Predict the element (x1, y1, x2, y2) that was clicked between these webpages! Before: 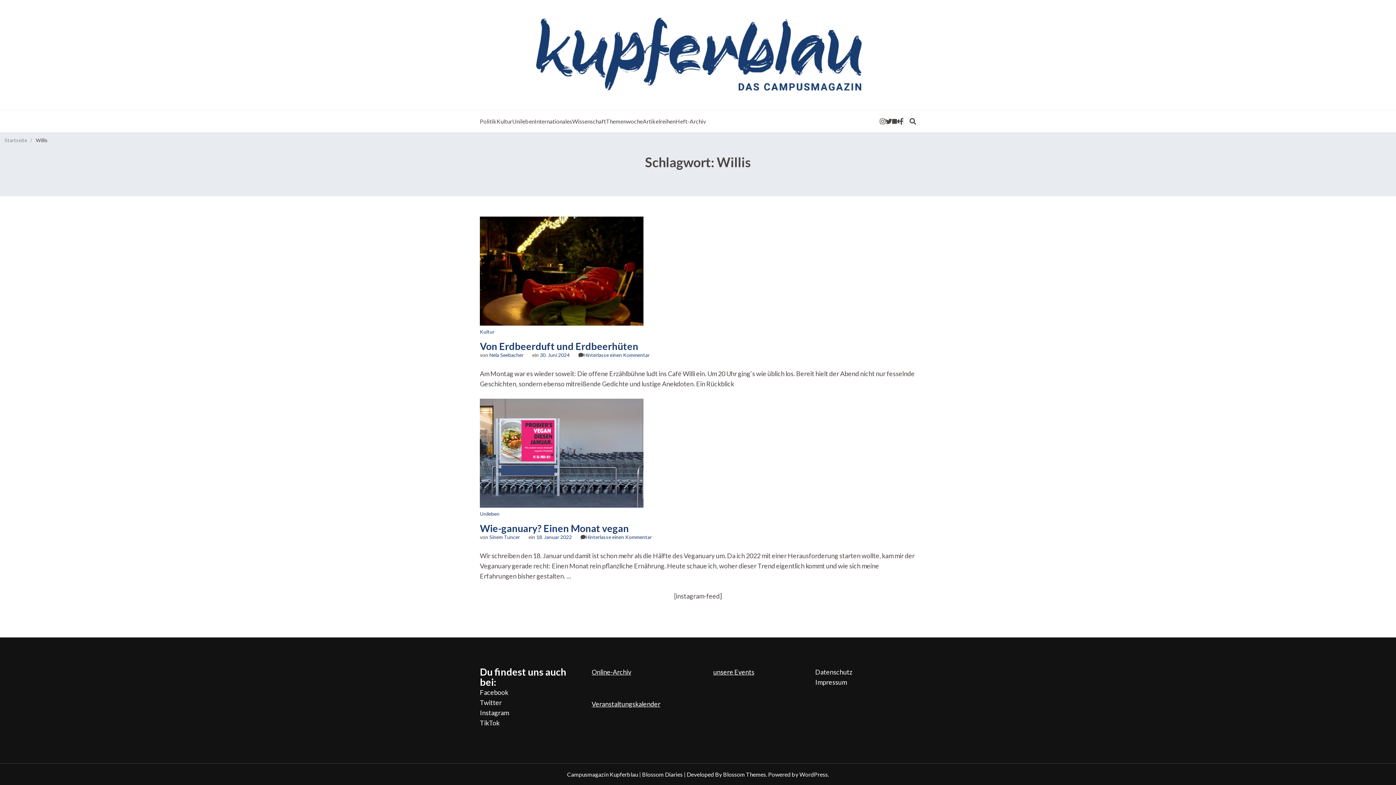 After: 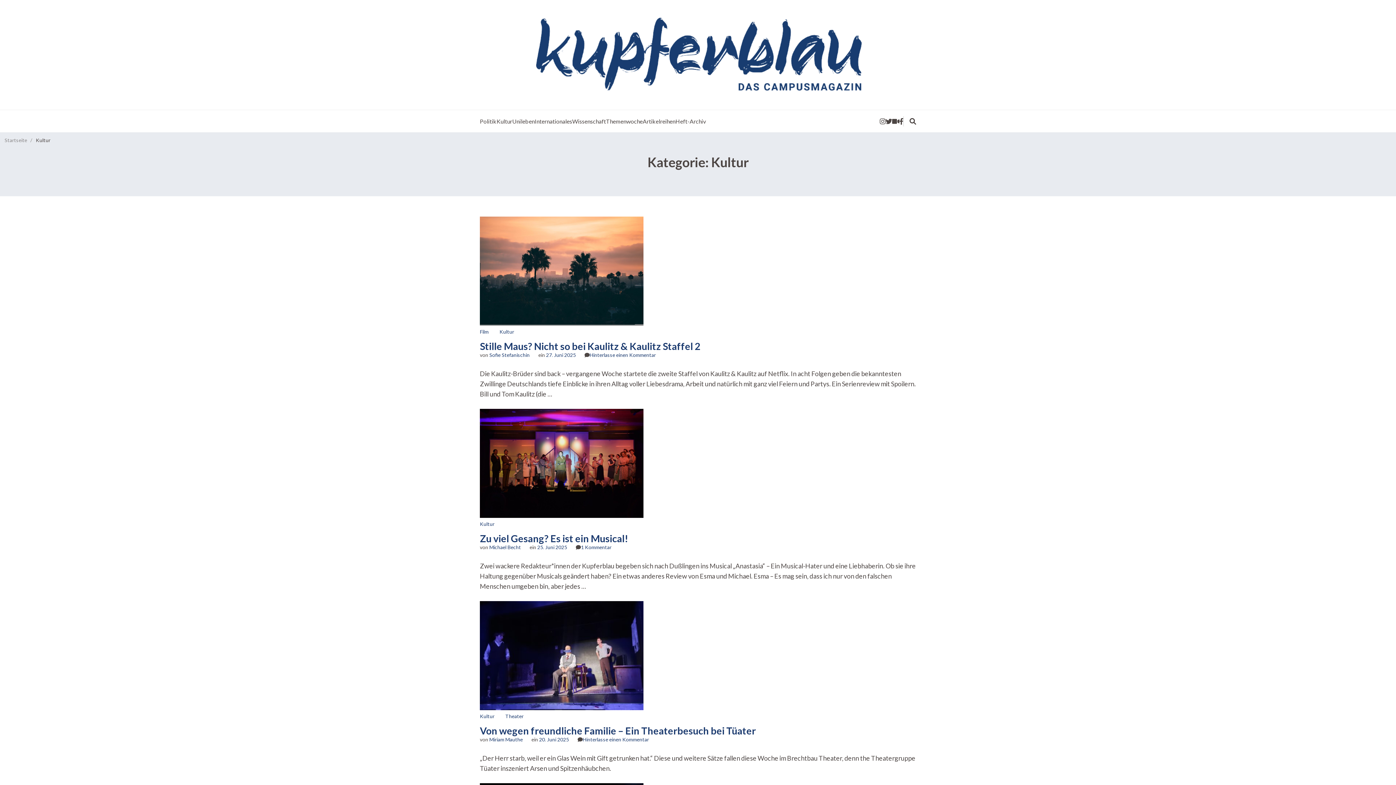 Action: label: Kultur bbox: (496, 117, 512, 124)